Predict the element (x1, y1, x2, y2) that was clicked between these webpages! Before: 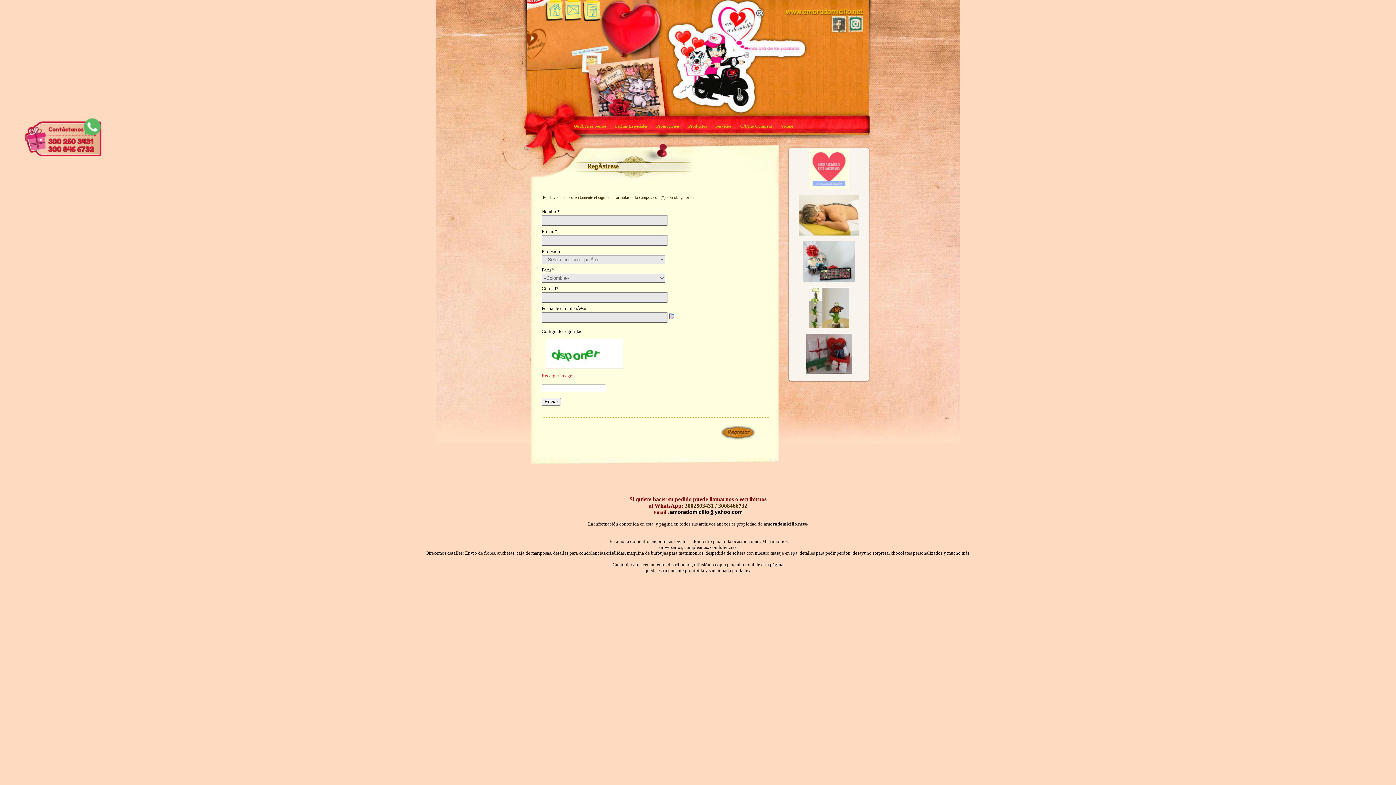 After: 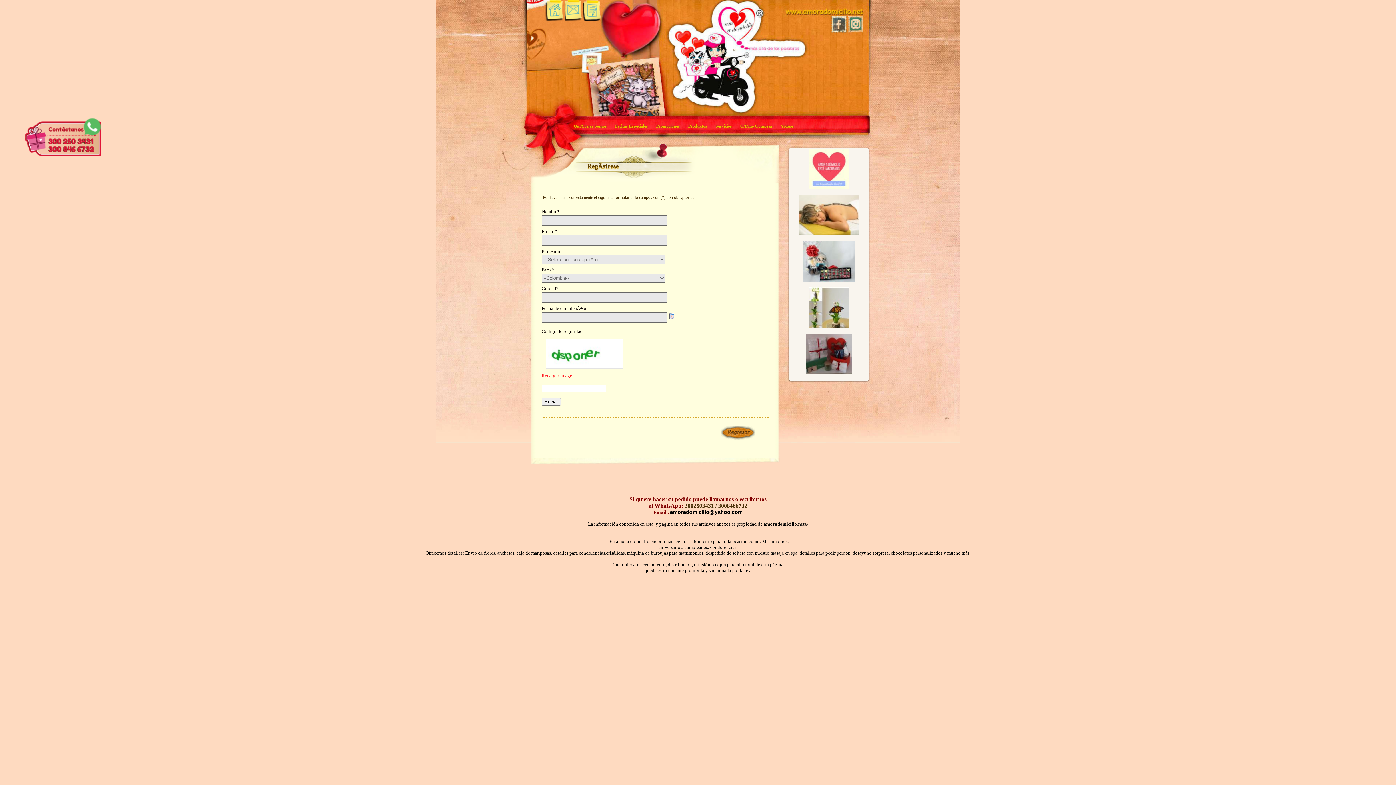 Action: bbox: (848, 28, 863, 33)